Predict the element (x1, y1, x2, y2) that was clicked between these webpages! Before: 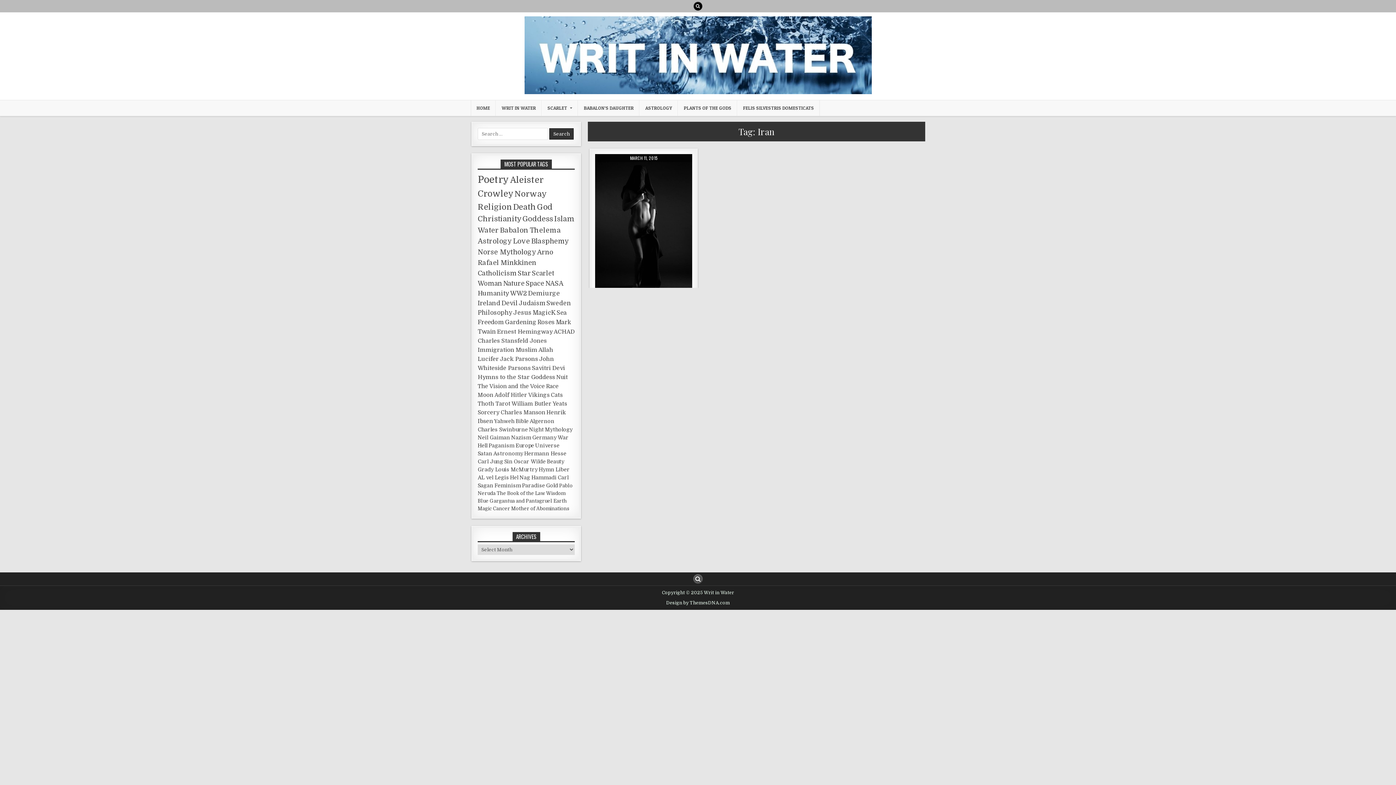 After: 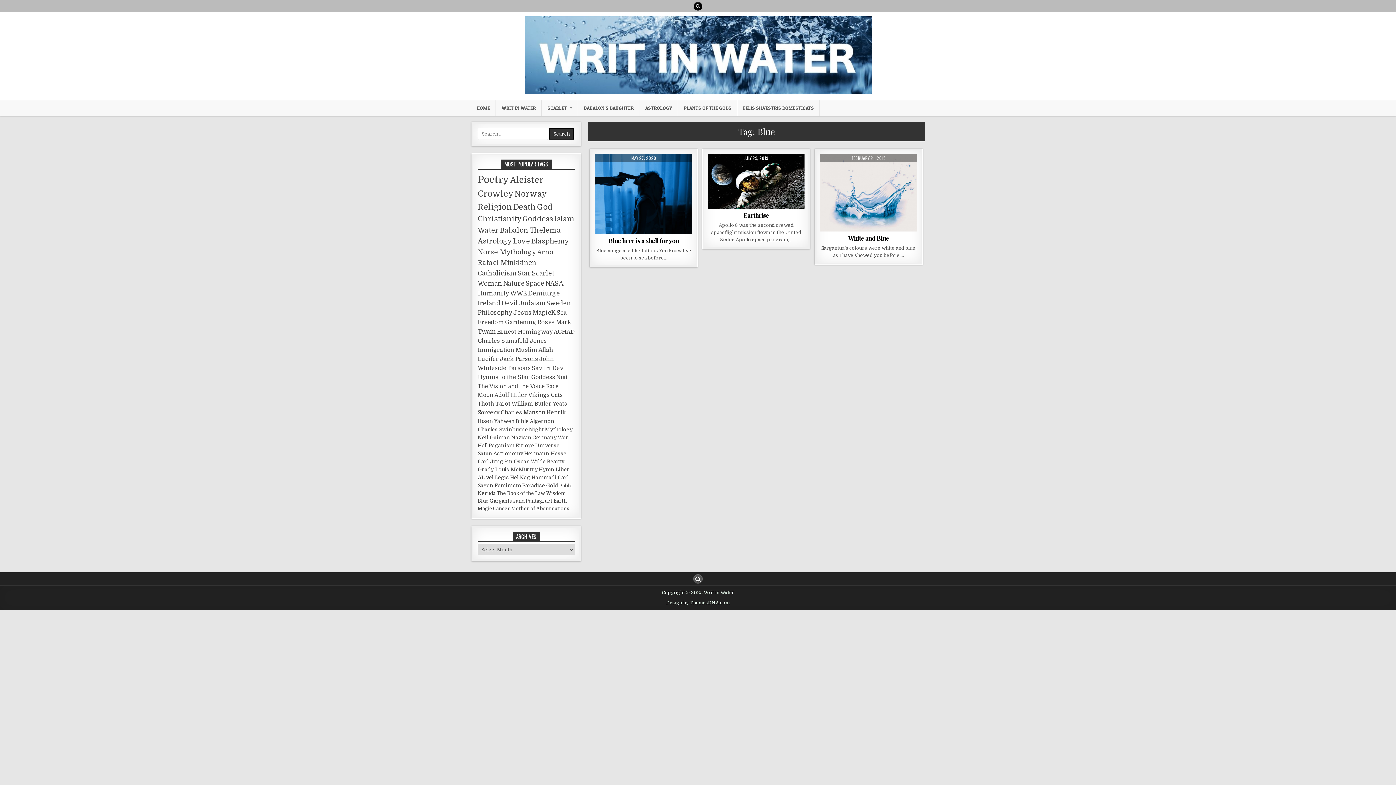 Action: label: Blue (3 items) bbox: (477, 498, 488, 504)